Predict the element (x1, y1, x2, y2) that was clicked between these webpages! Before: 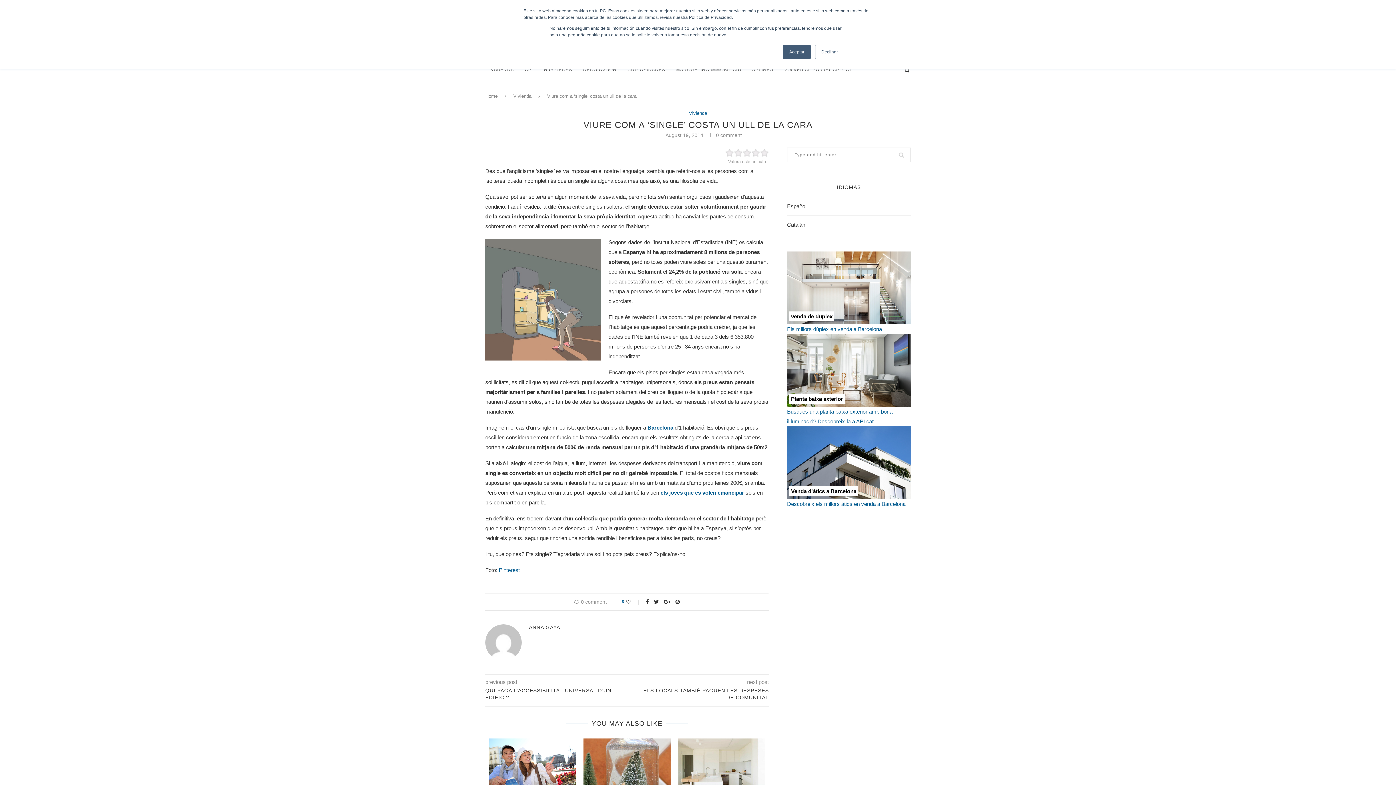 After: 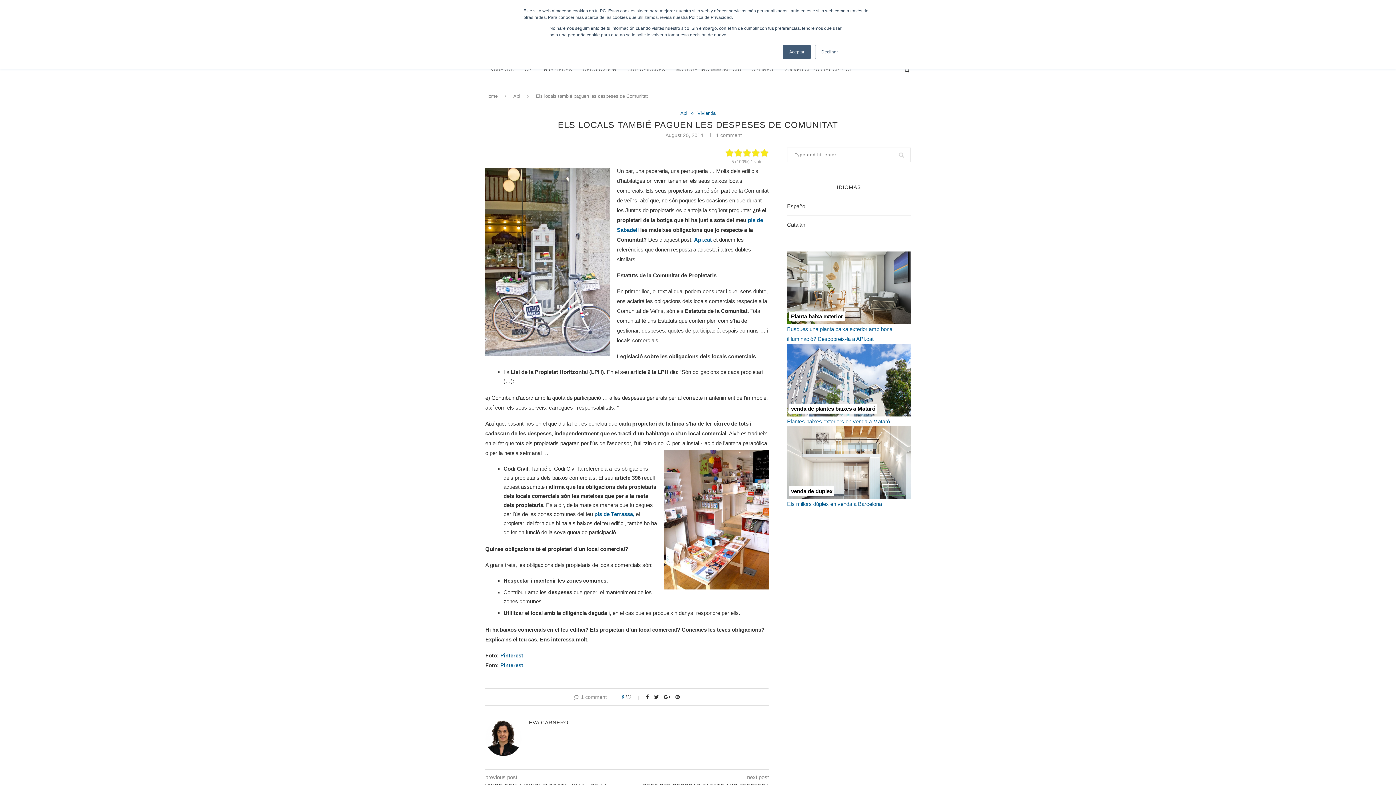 Action: bbox: (627, 687, 769, 701) label: ELS LOCALS TAMBIÉ PAGUEN LES DESPESES DE COMUNITAT